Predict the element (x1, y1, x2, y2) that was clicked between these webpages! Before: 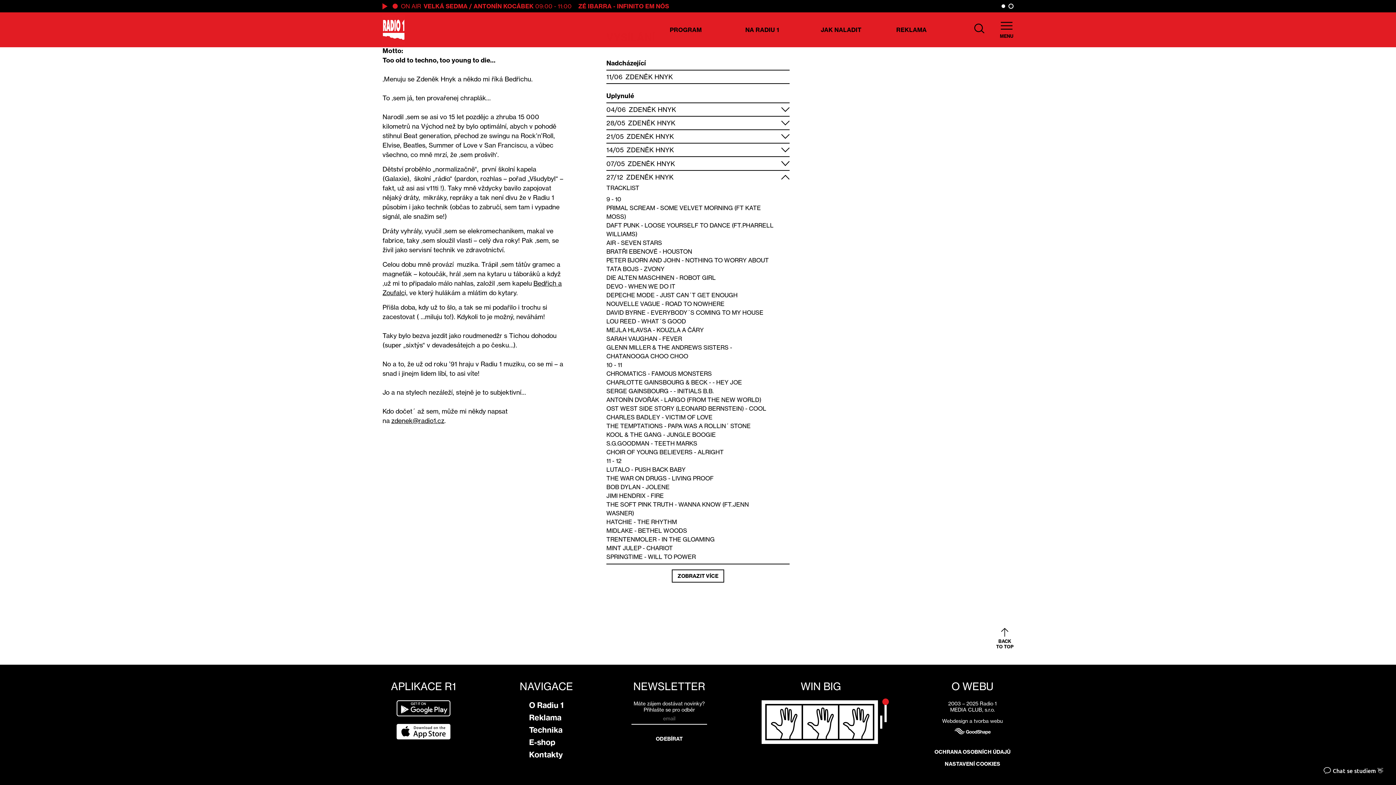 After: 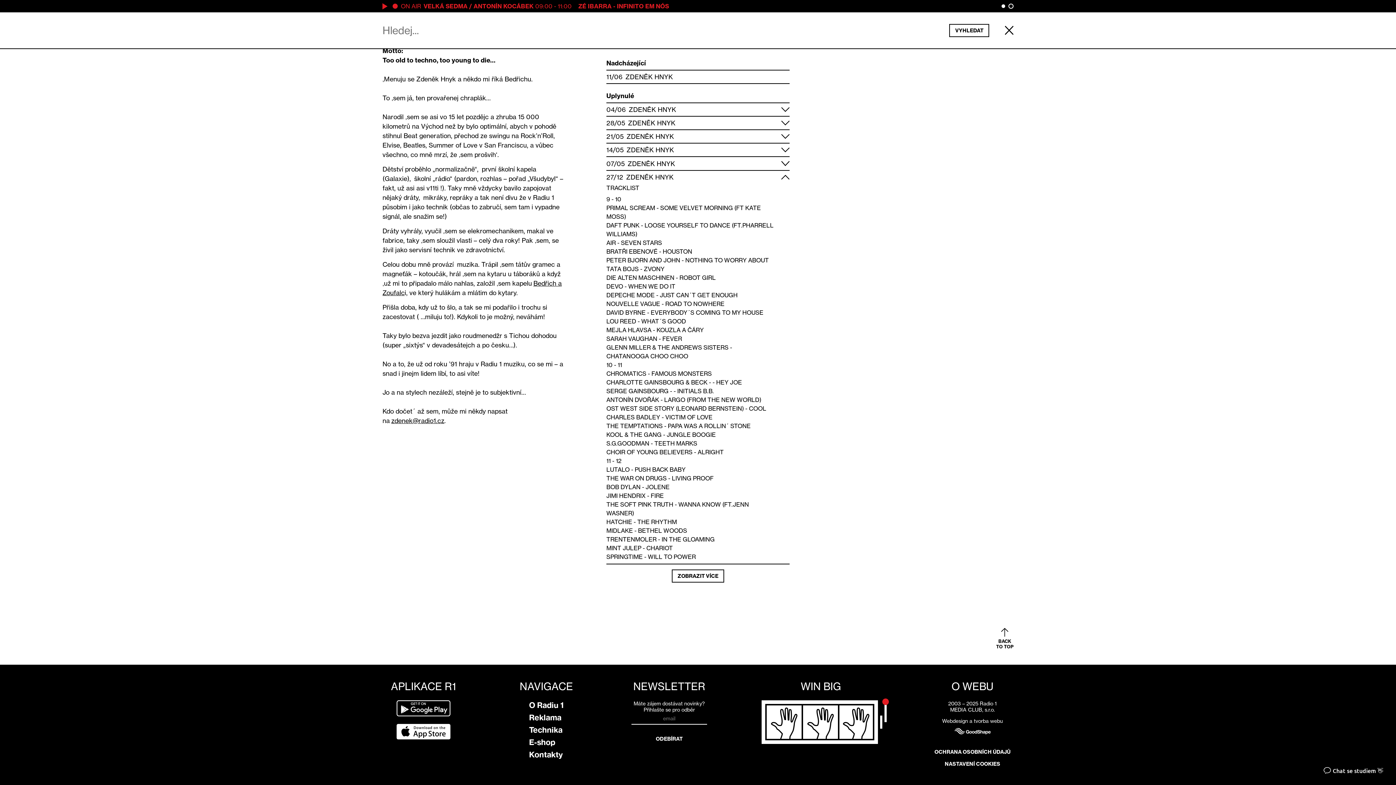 Action: bbox: (974, 23, 984, 33)